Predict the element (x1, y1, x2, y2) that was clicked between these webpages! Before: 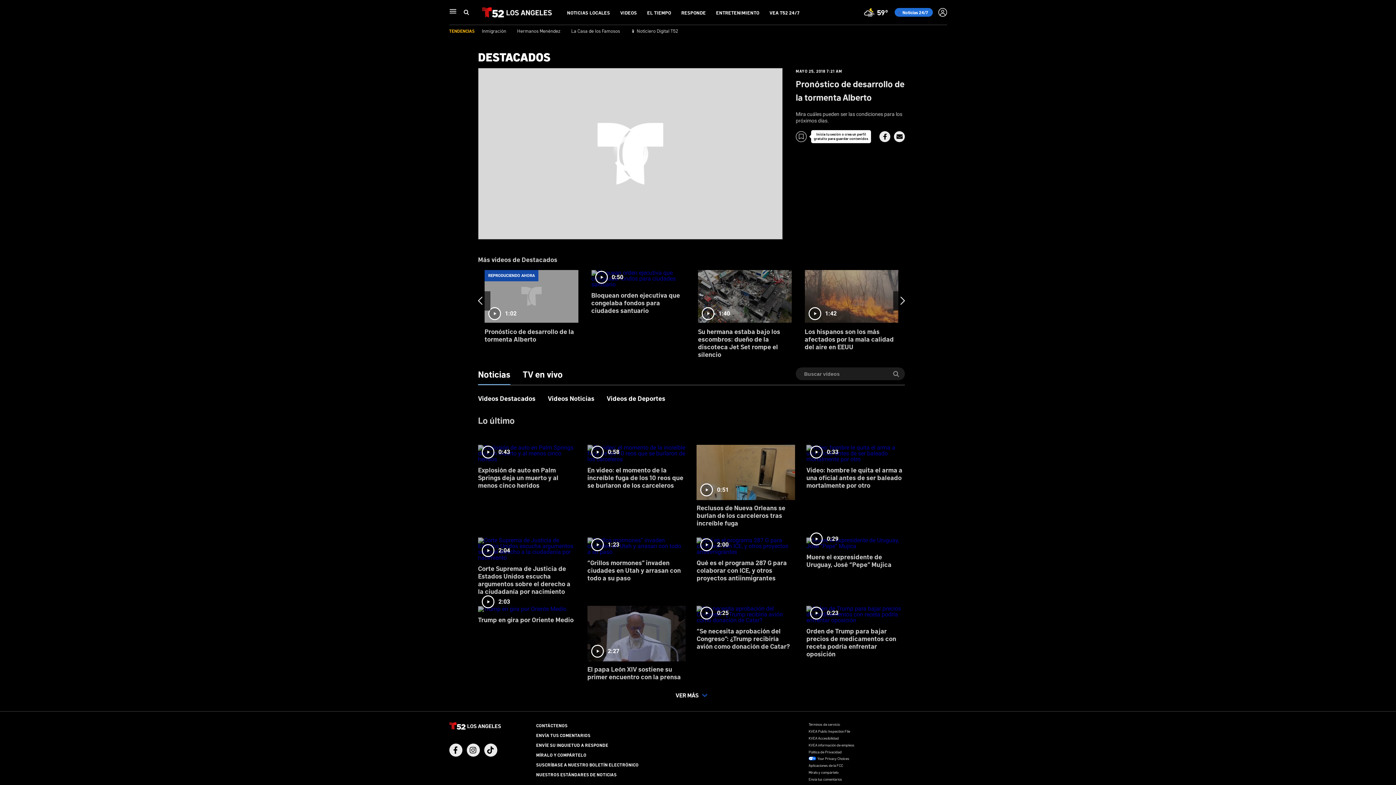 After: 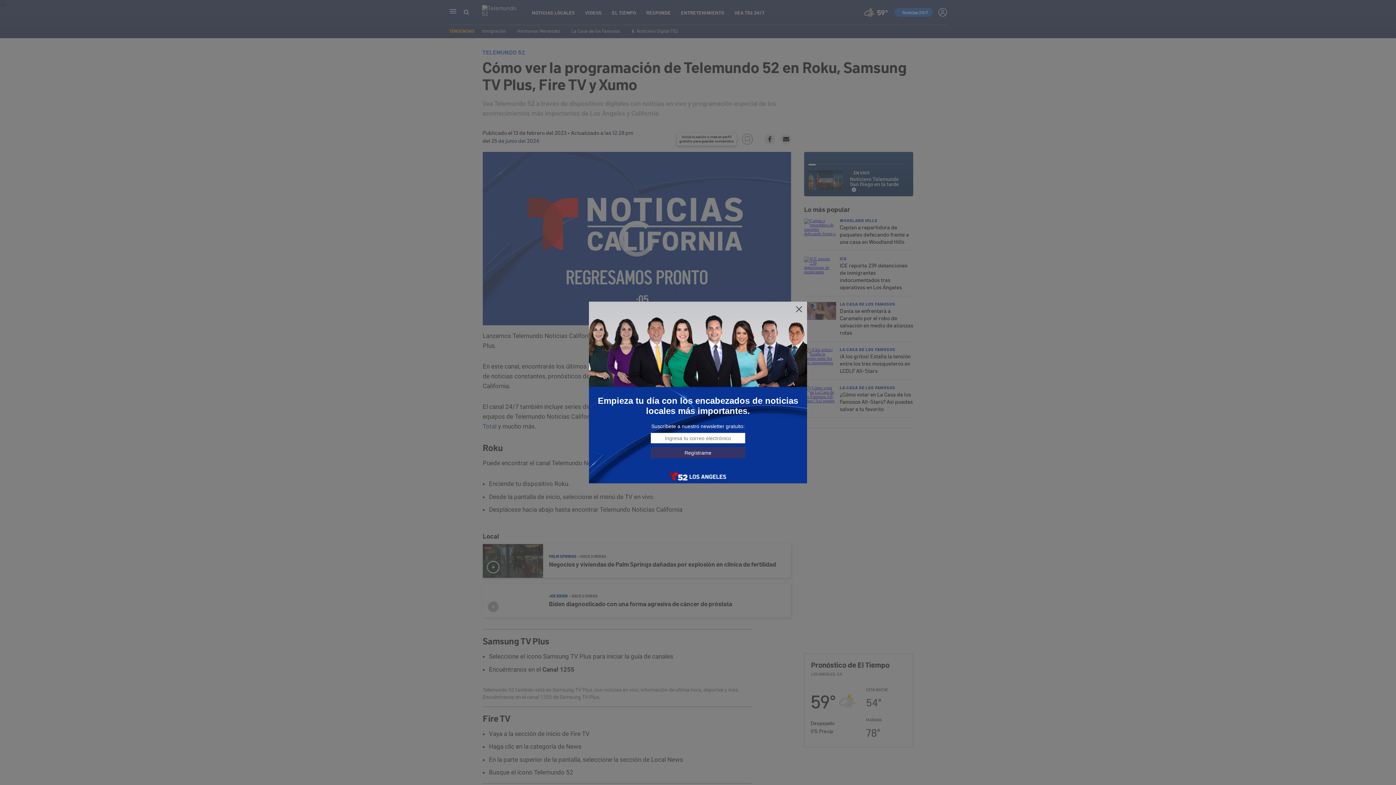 Action: label: VEA T52 24/7 bbox: (769, 9, 799, 15)